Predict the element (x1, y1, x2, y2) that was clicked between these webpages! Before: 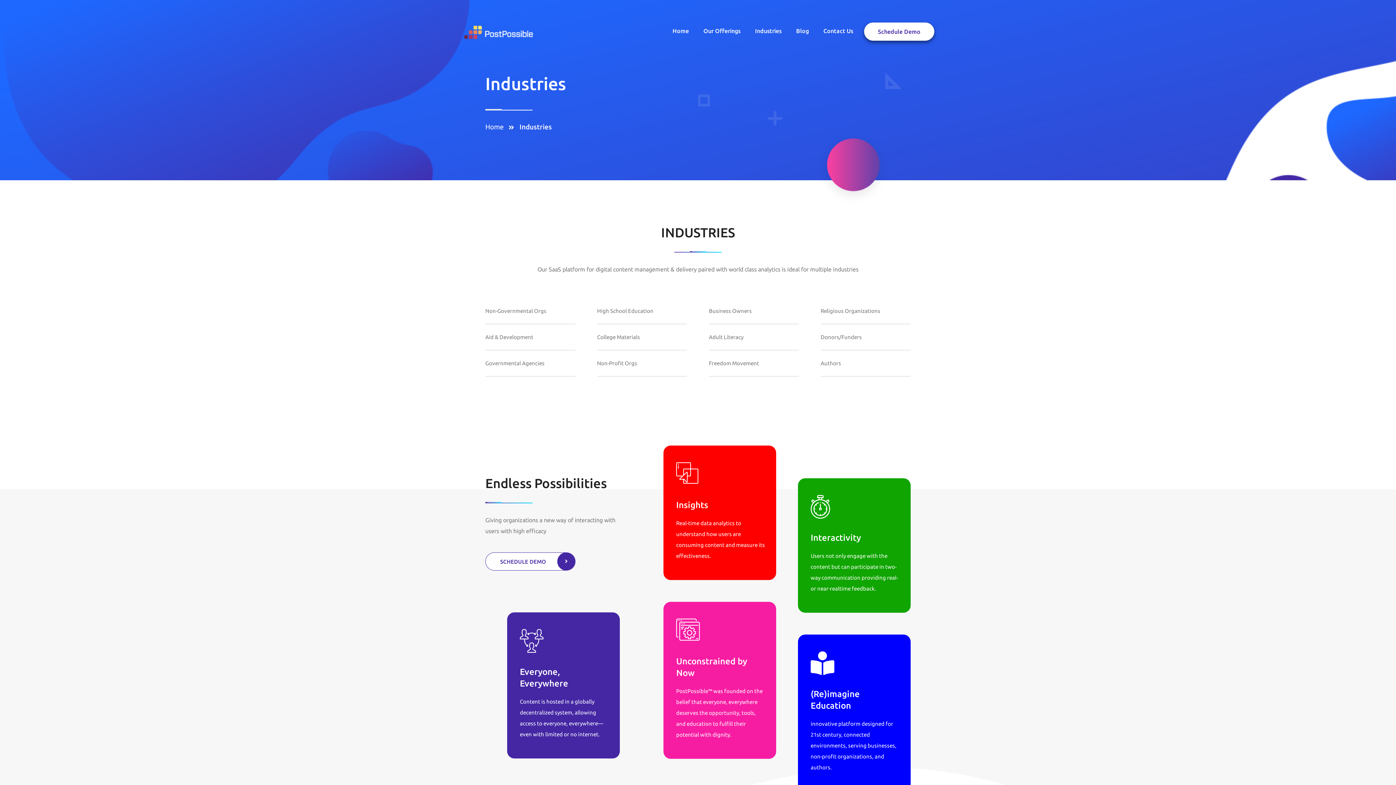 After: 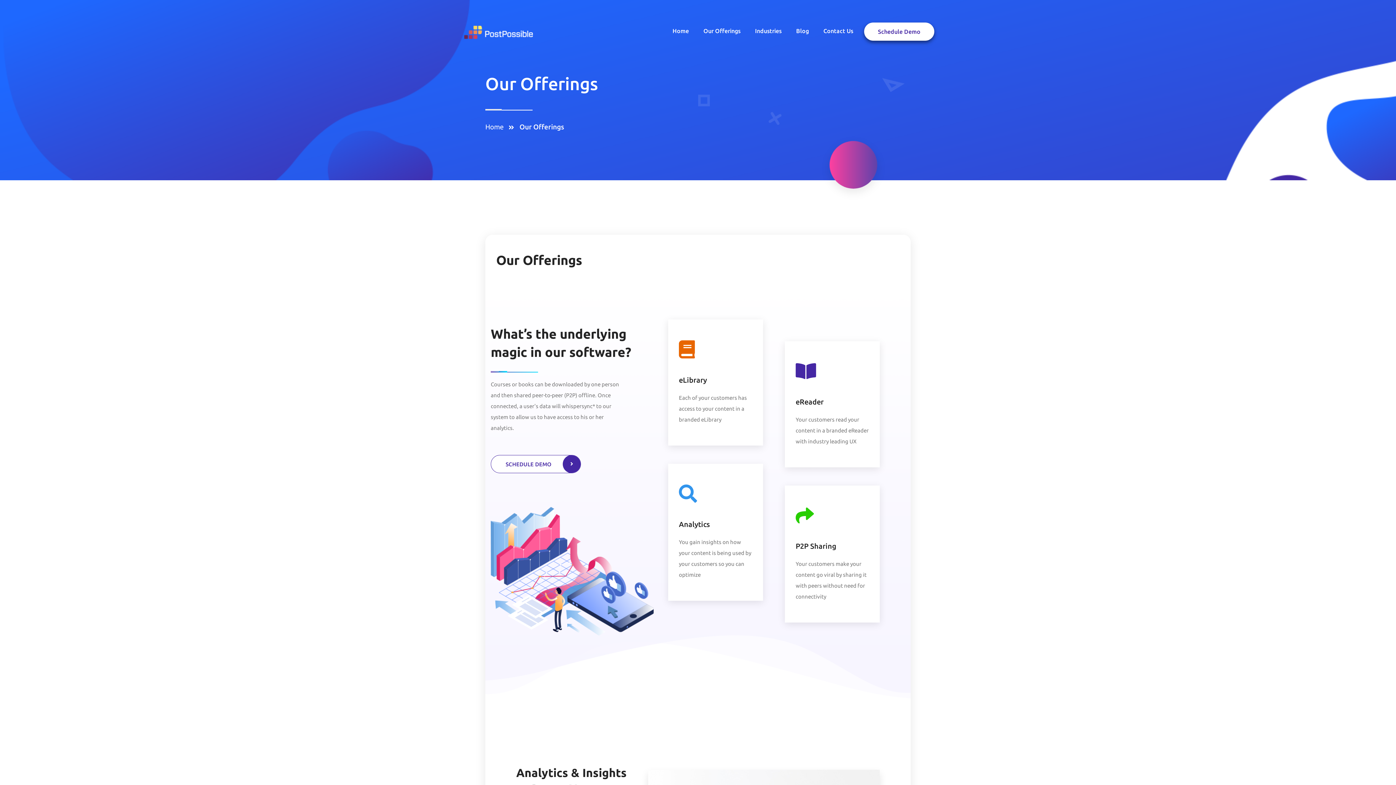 Action: label: Our Offerings bbox: (703, 25, 740, 36)